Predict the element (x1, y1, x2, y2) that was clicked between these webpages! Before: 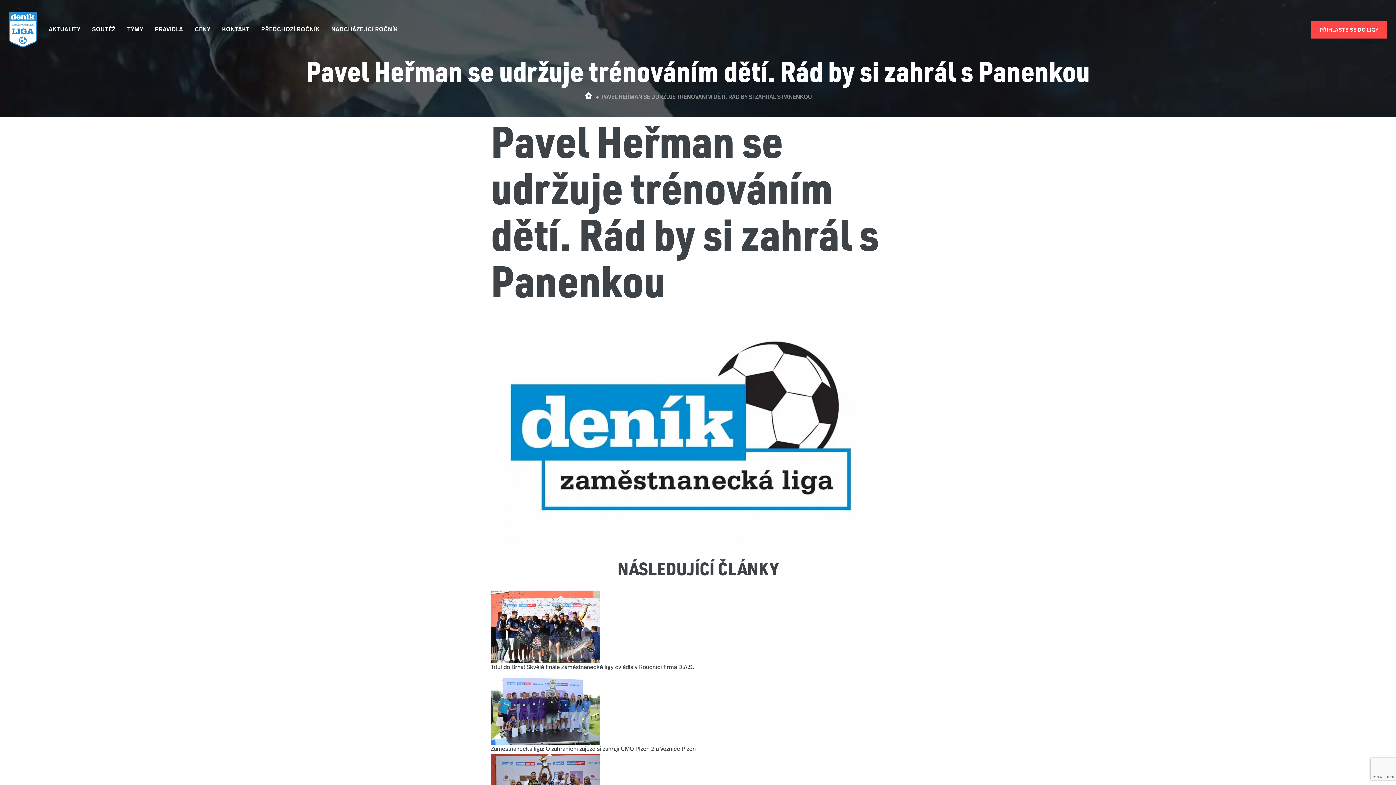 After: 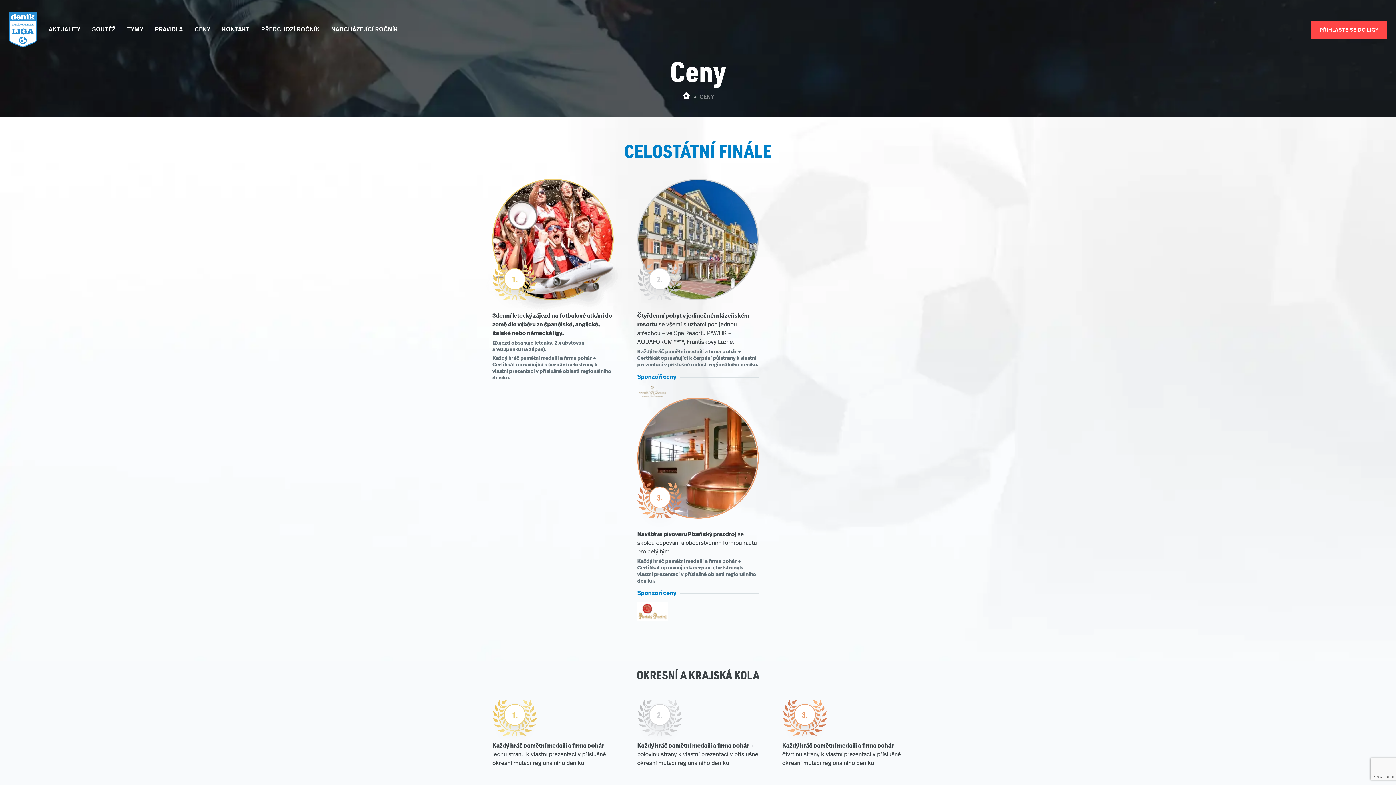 Action: bbox: (194, 23, 210, 36) label: CENY